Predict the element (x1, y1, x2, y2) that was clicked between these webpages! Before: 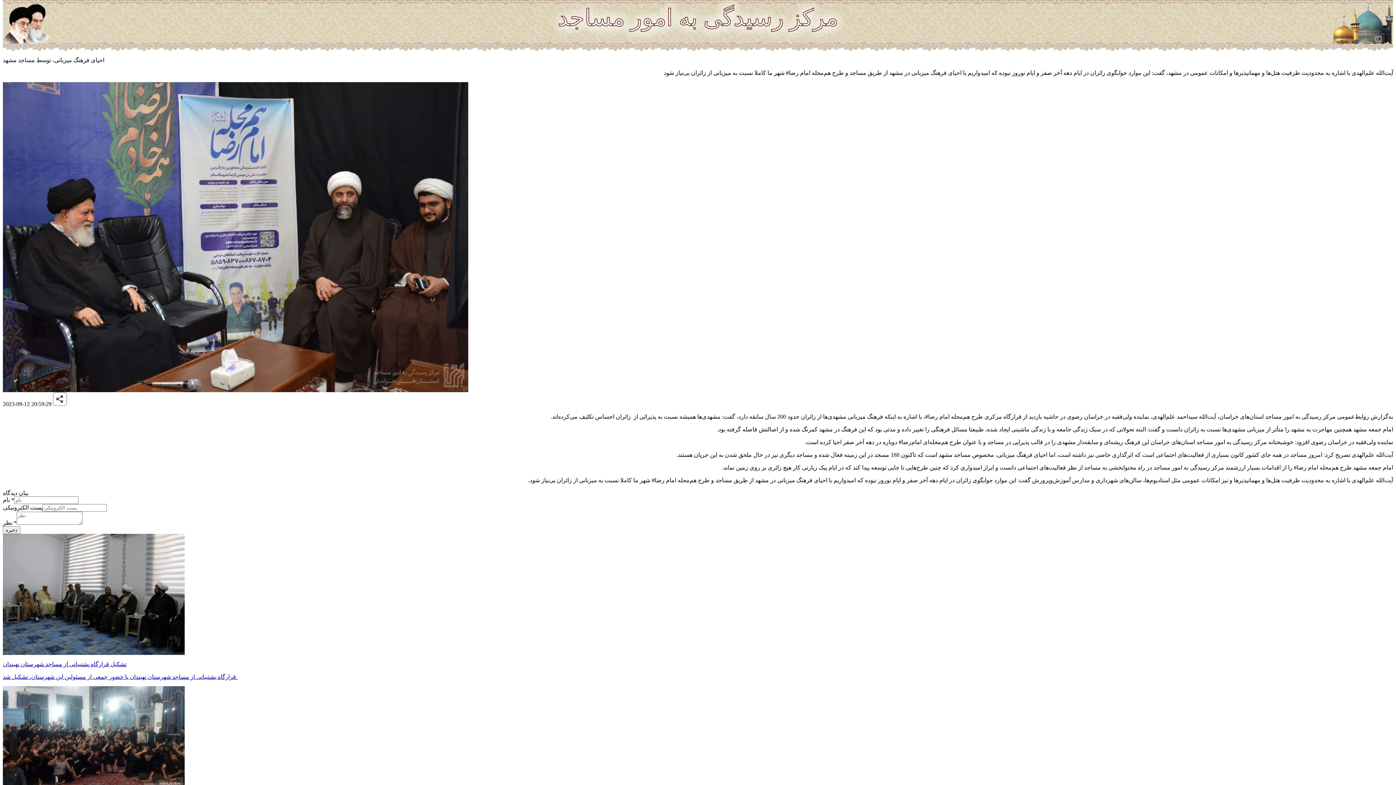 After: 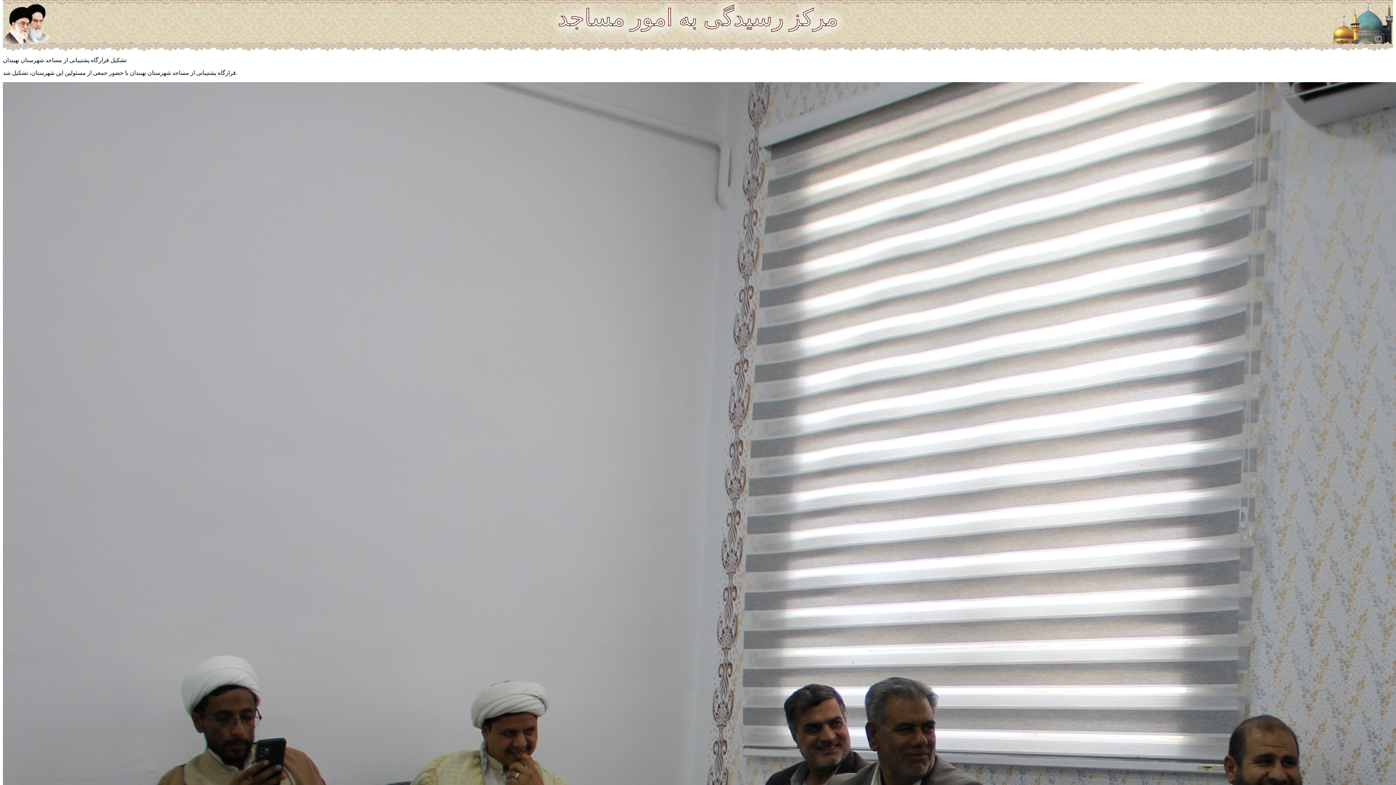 Action: label: تشکیل قرارگاه پشتیبانی از مساجد شهرستان نهبندان

قرارگاه پشتیبانی از مساجد شهرستان نهبندان با حضور جمعی از مسئولین این شهرستان، تشکیل شد. bbox: (2, 661, 1393, 680)